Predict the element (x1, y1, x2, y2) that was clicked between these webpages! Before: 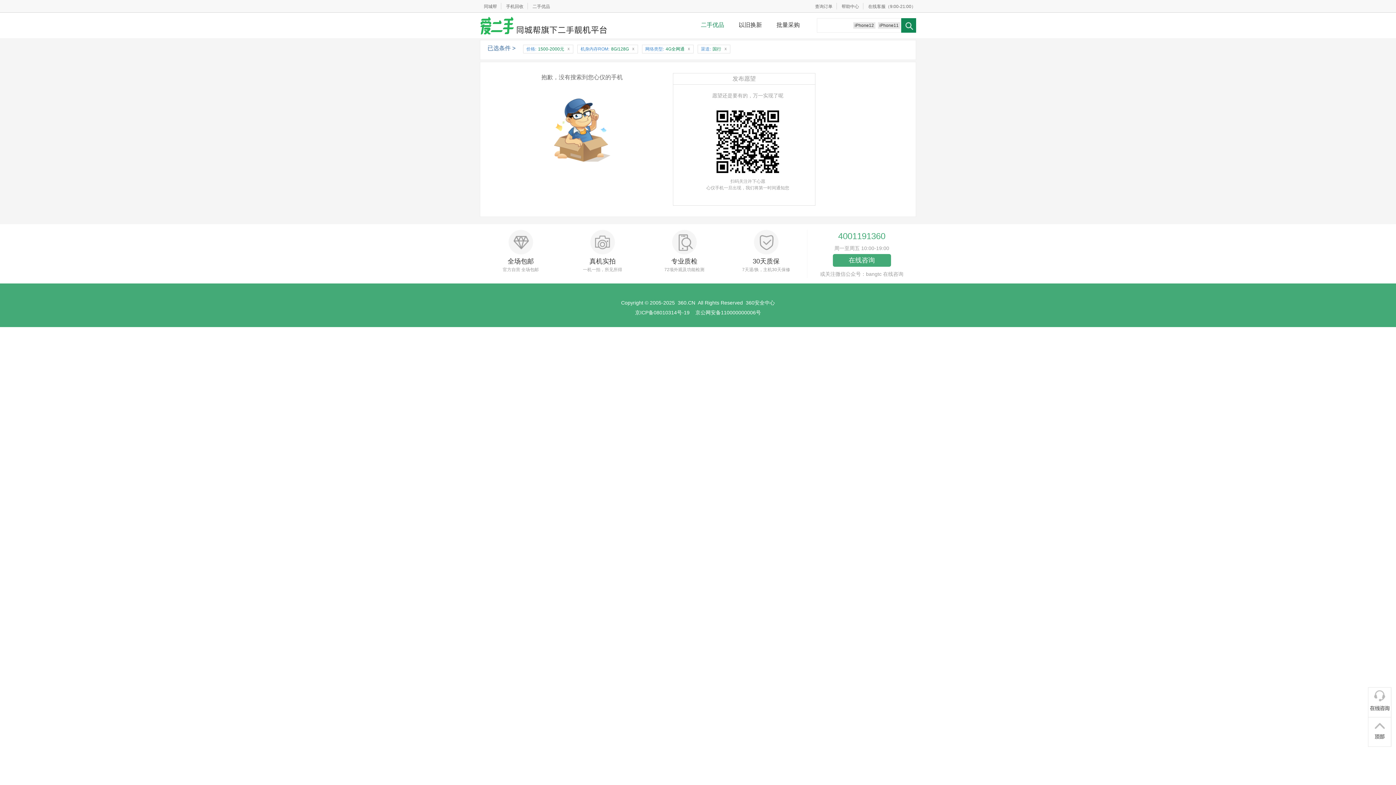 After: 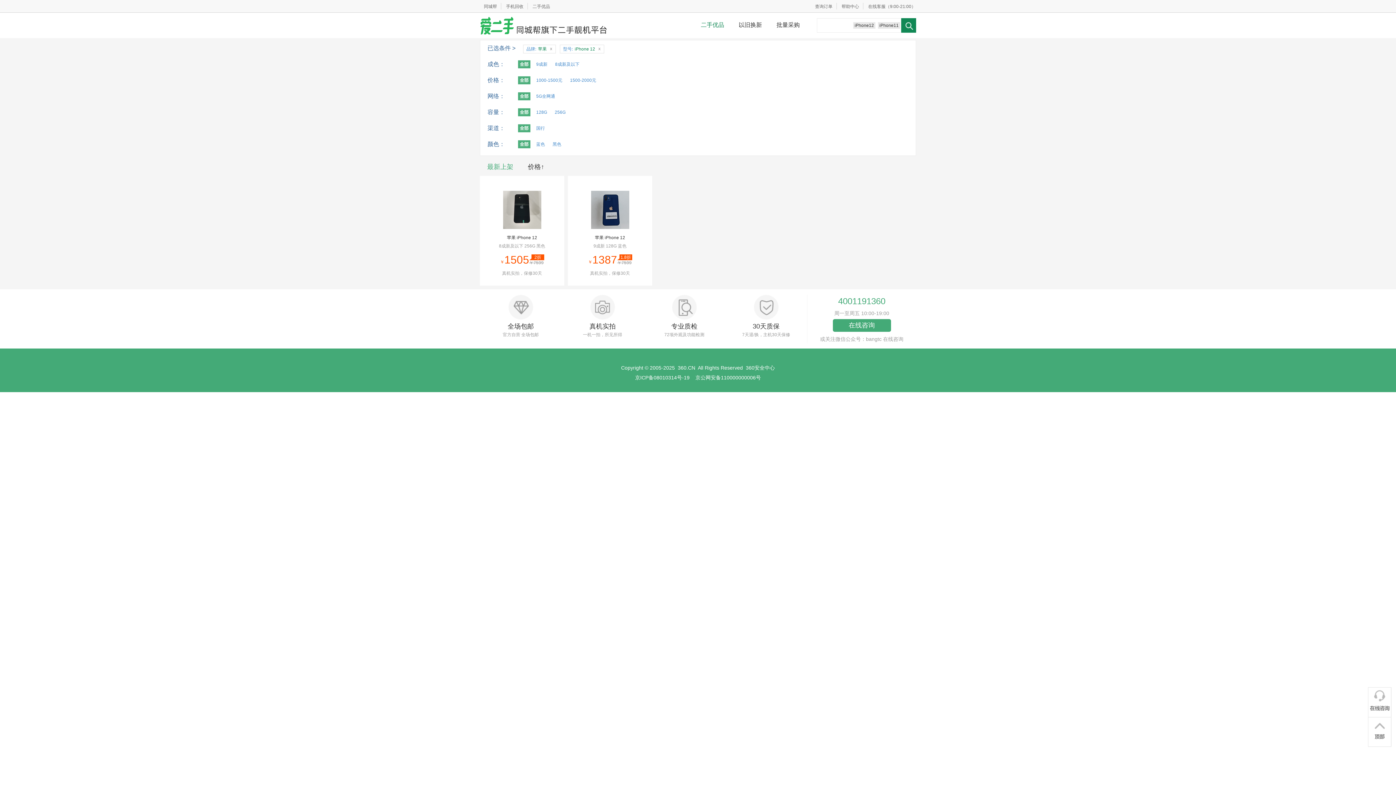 Action: bbox: (853, 22, 875, 28) label: iPhone12